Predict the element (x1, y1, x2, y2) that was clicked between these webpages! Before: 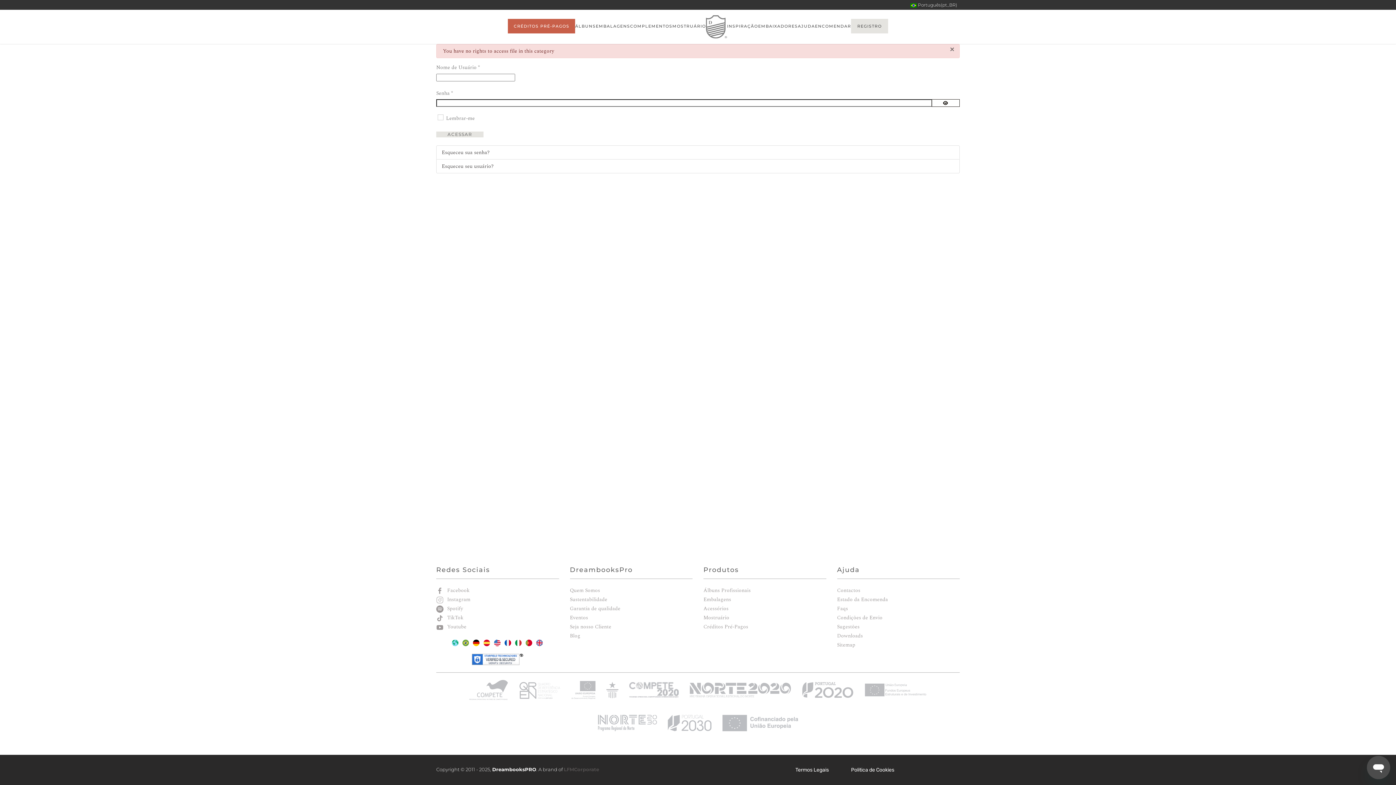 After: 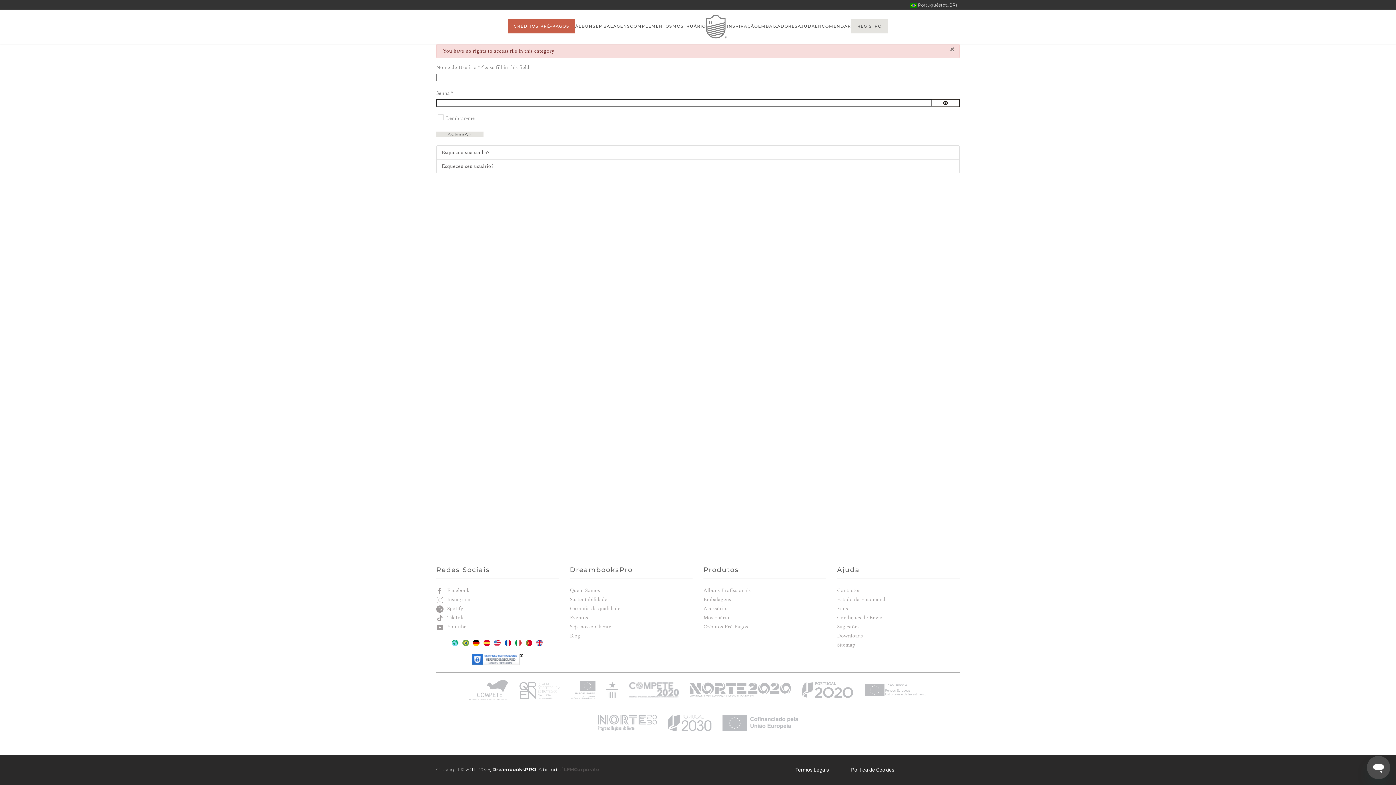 Action: bbox: (515, 638, 522, 646)